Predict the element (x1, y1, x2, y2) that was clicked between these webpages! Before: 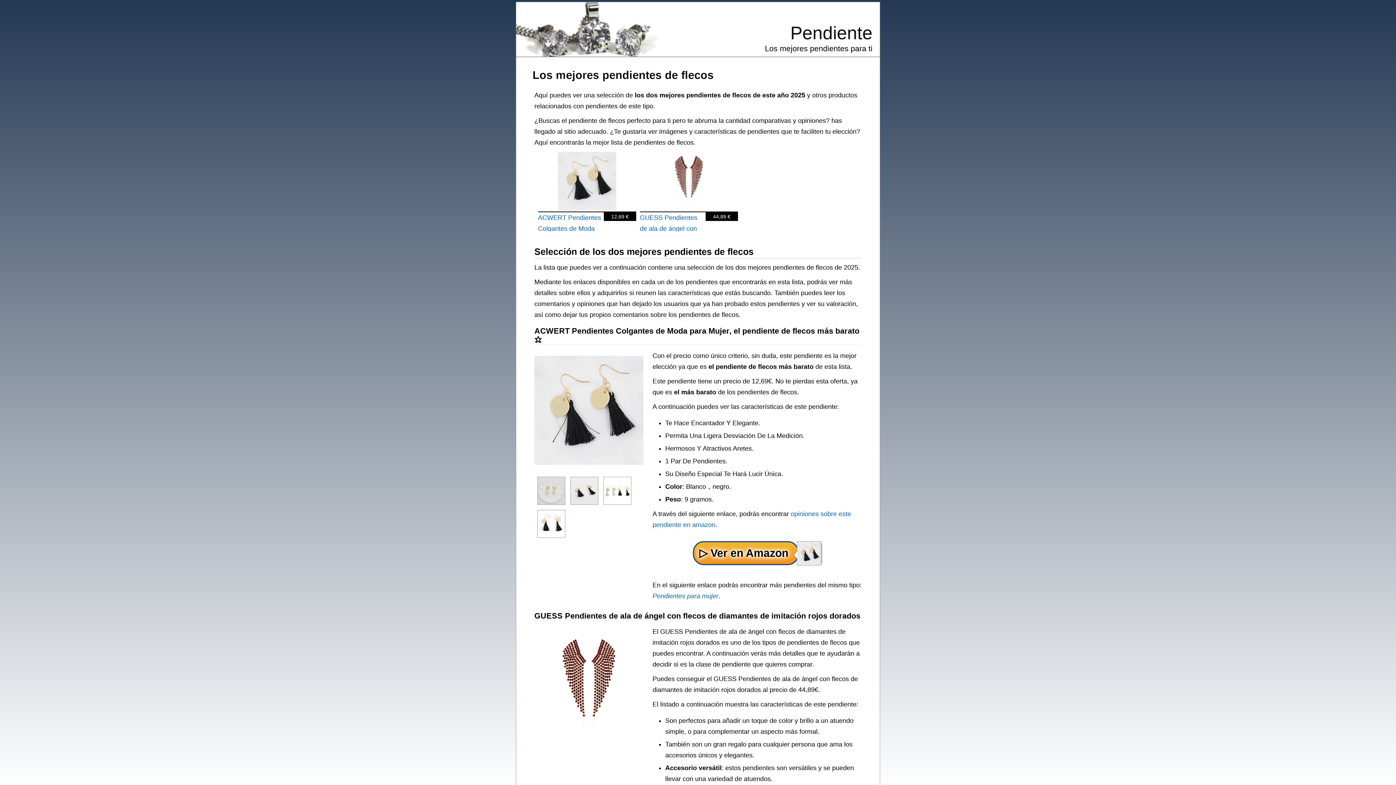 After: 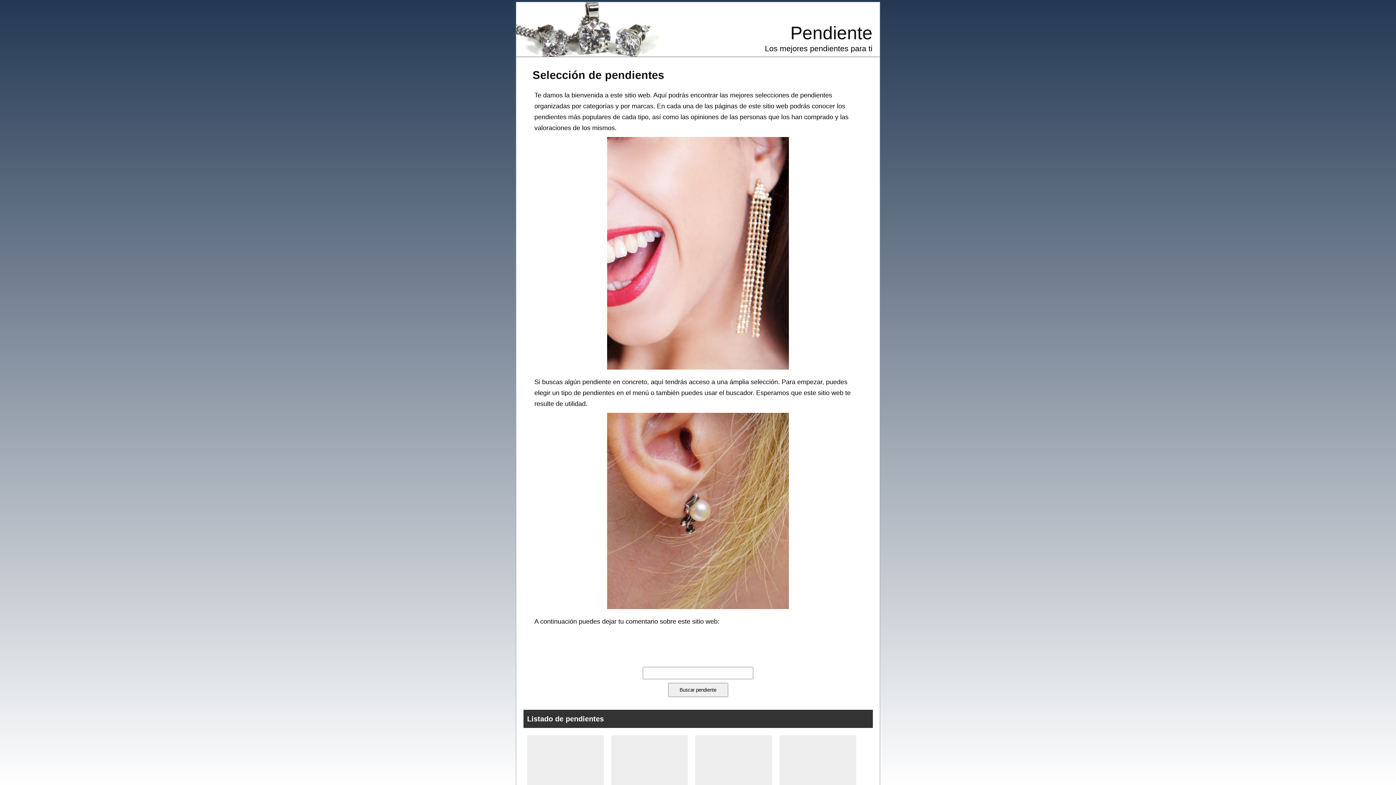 Action: bbox: (790, 22, 872, 43) label: Pendiente